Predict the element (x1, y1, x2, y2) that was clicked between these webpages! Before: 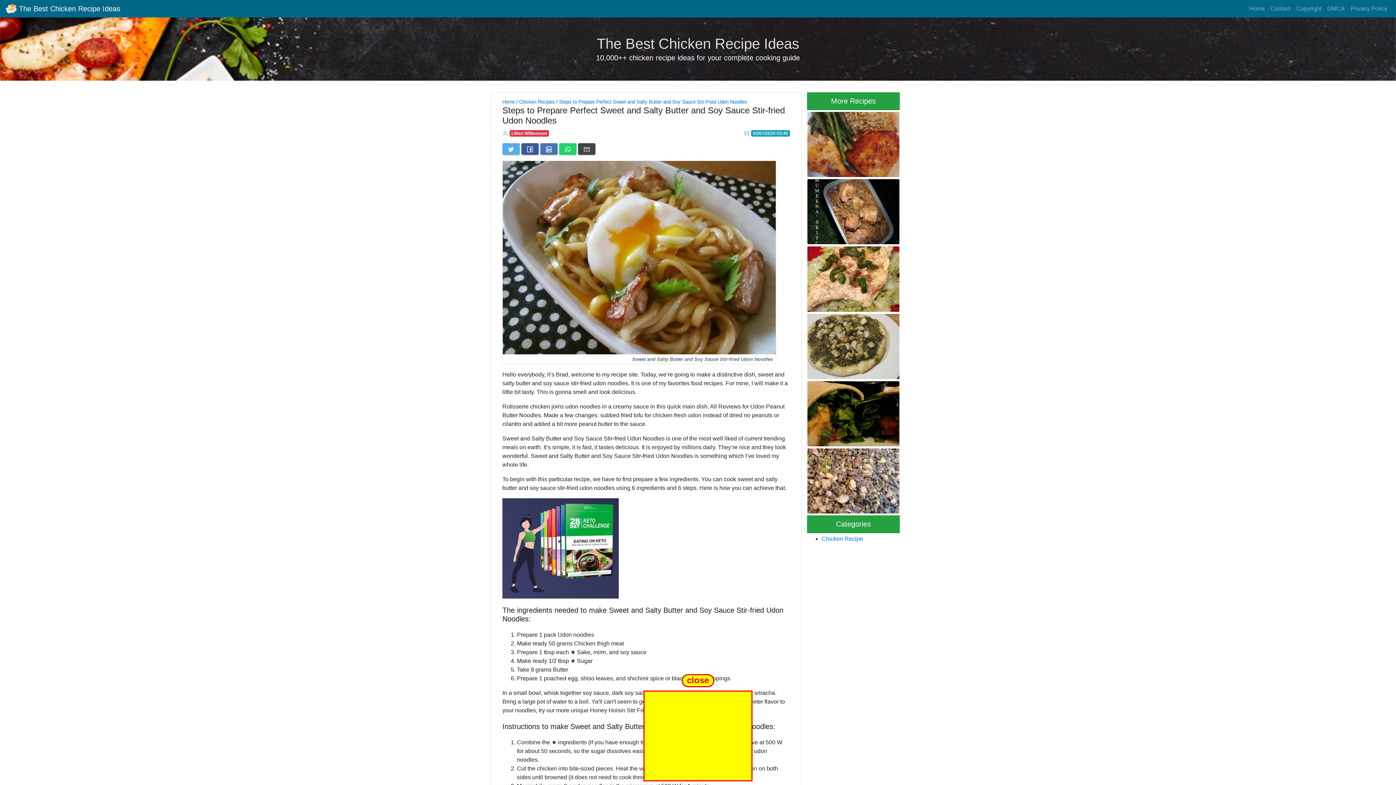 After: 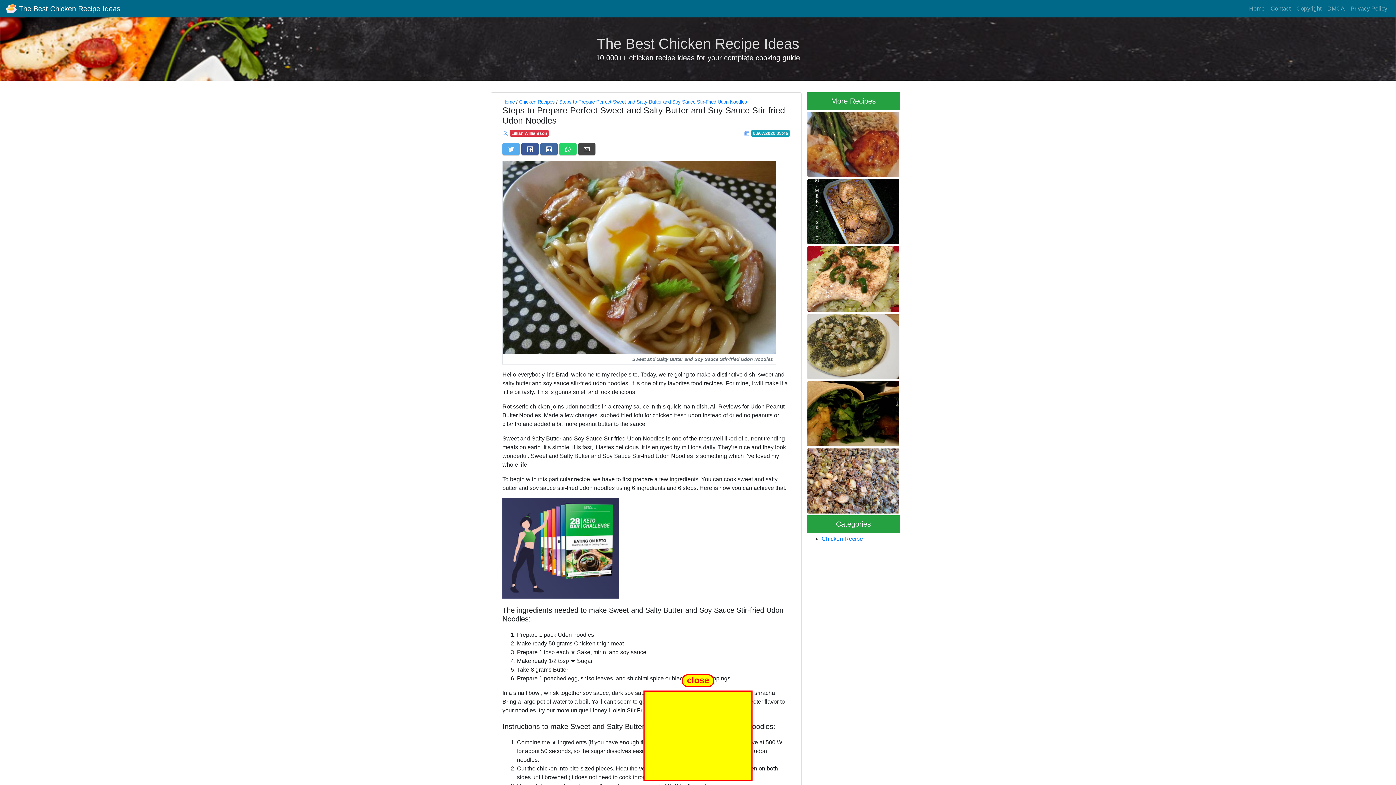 Action: label: Share on LinkedIn bbox: (540, 143, 557, 154)